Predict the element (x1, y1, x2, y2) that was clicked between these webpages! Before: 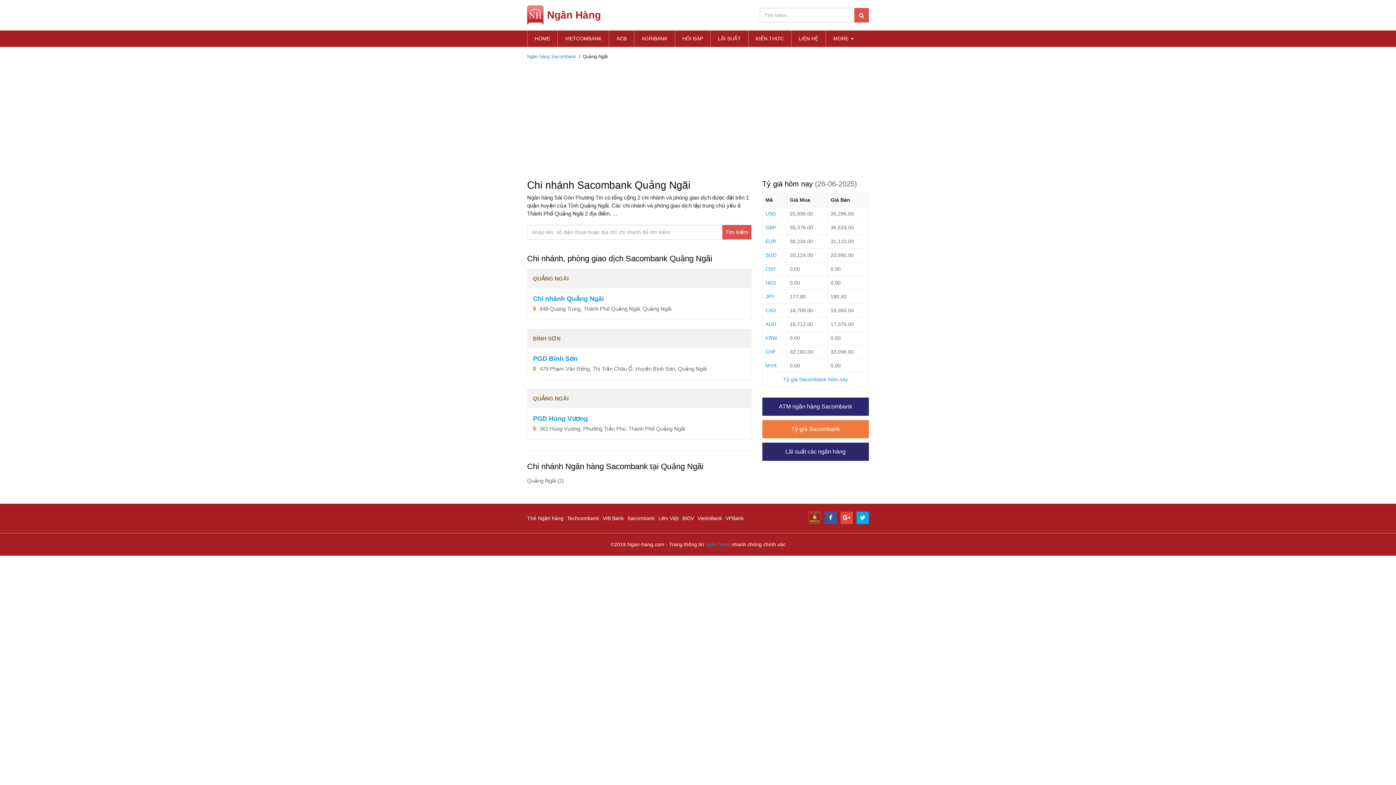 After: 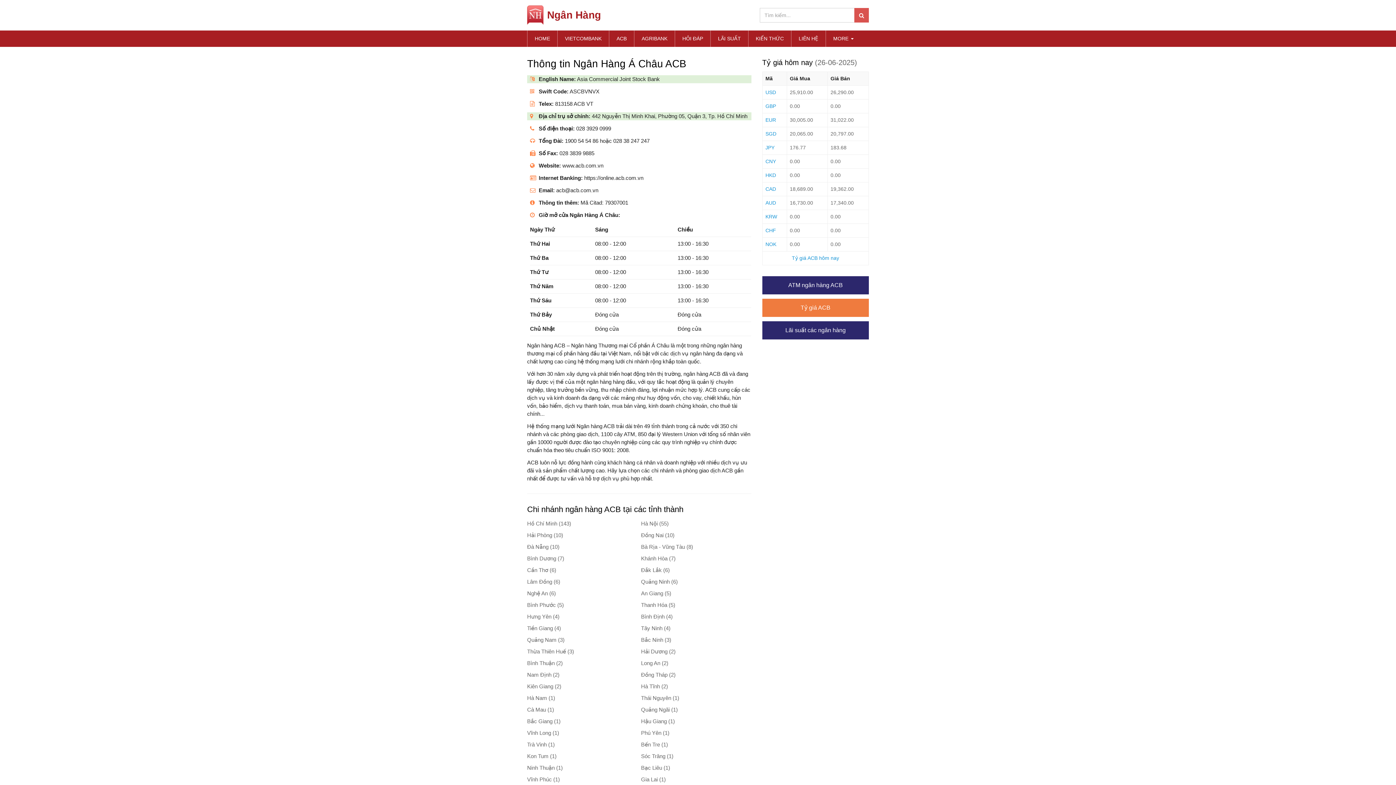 Action: label: ACB bbox: (609, 30, 634, 46)